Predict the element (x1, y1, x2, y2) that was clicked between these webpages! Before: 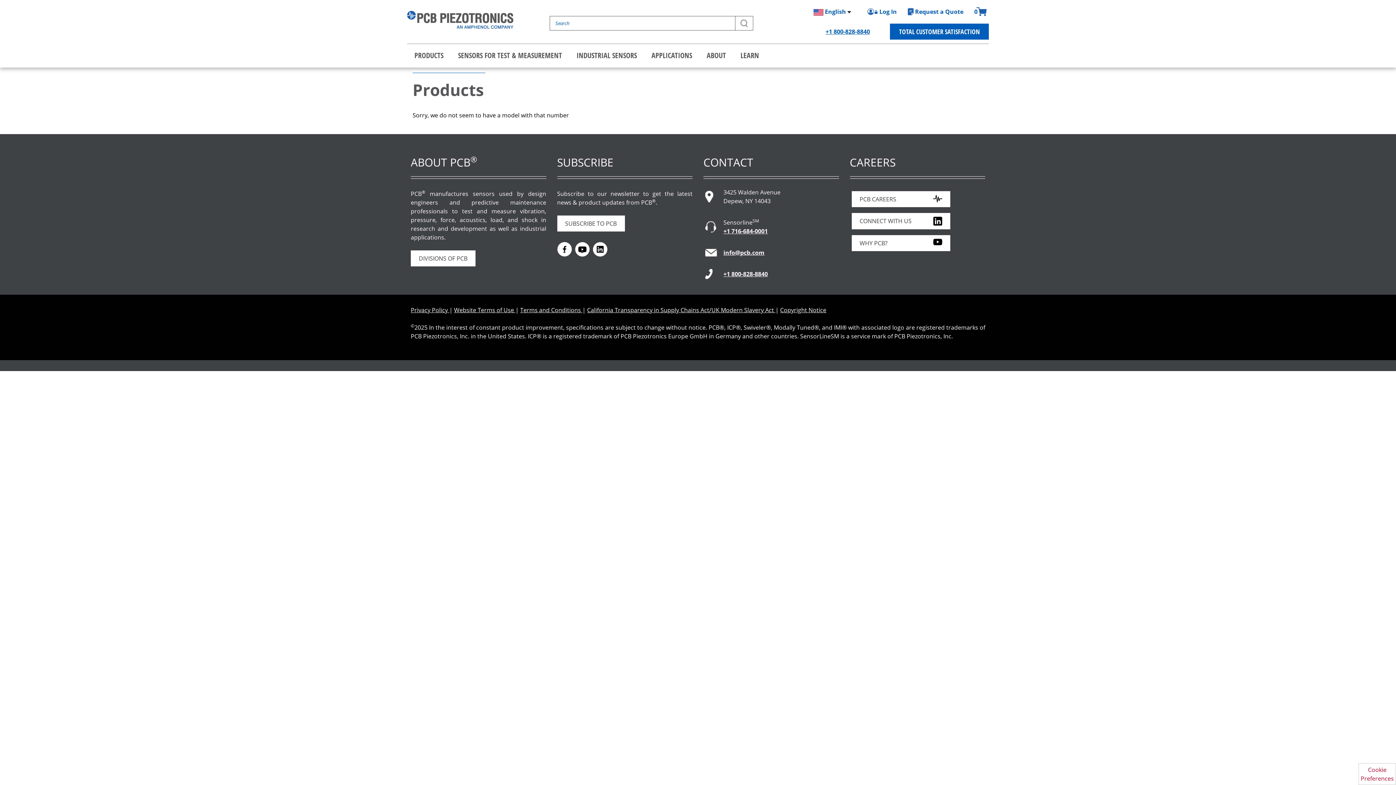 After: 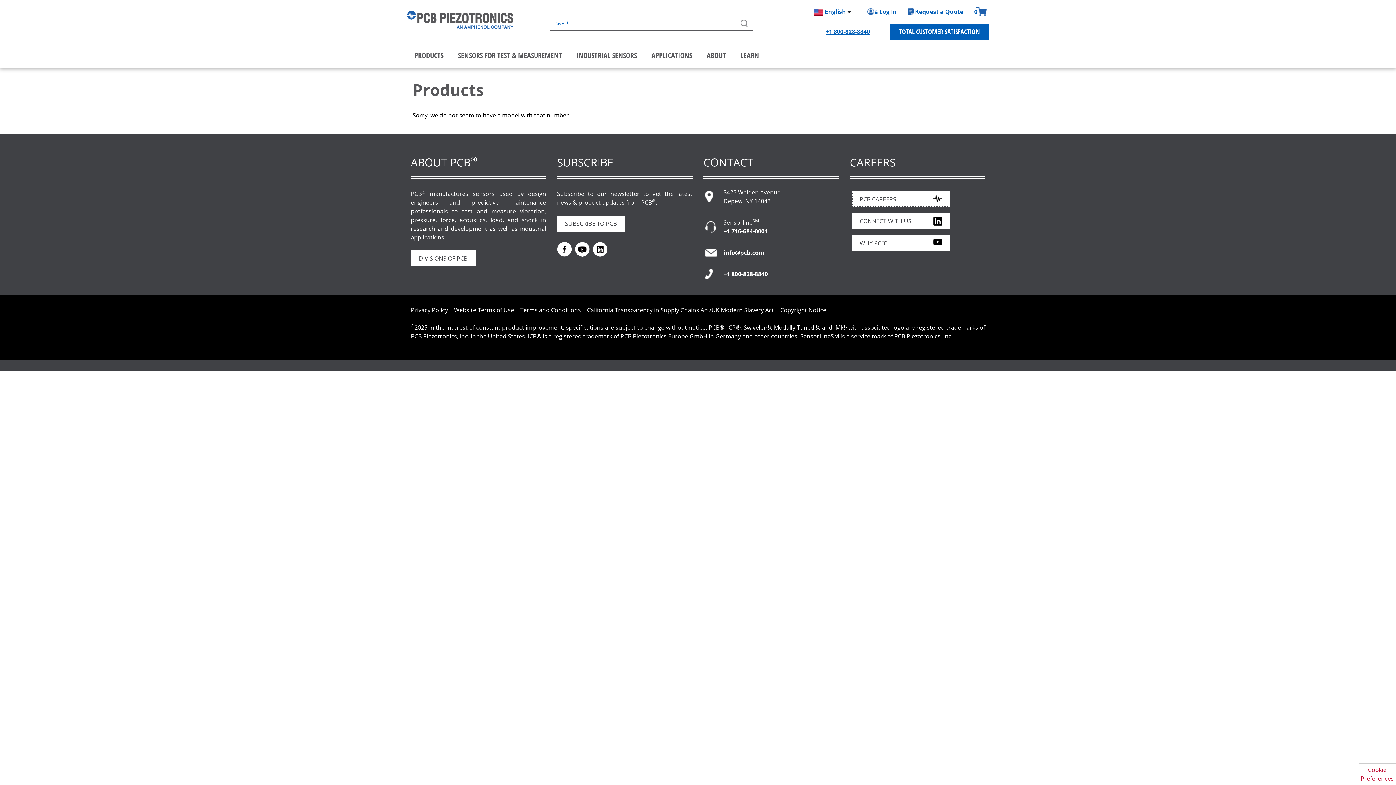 Action: bbox: (851, 191, 950, 207) label: PCB CAREERS